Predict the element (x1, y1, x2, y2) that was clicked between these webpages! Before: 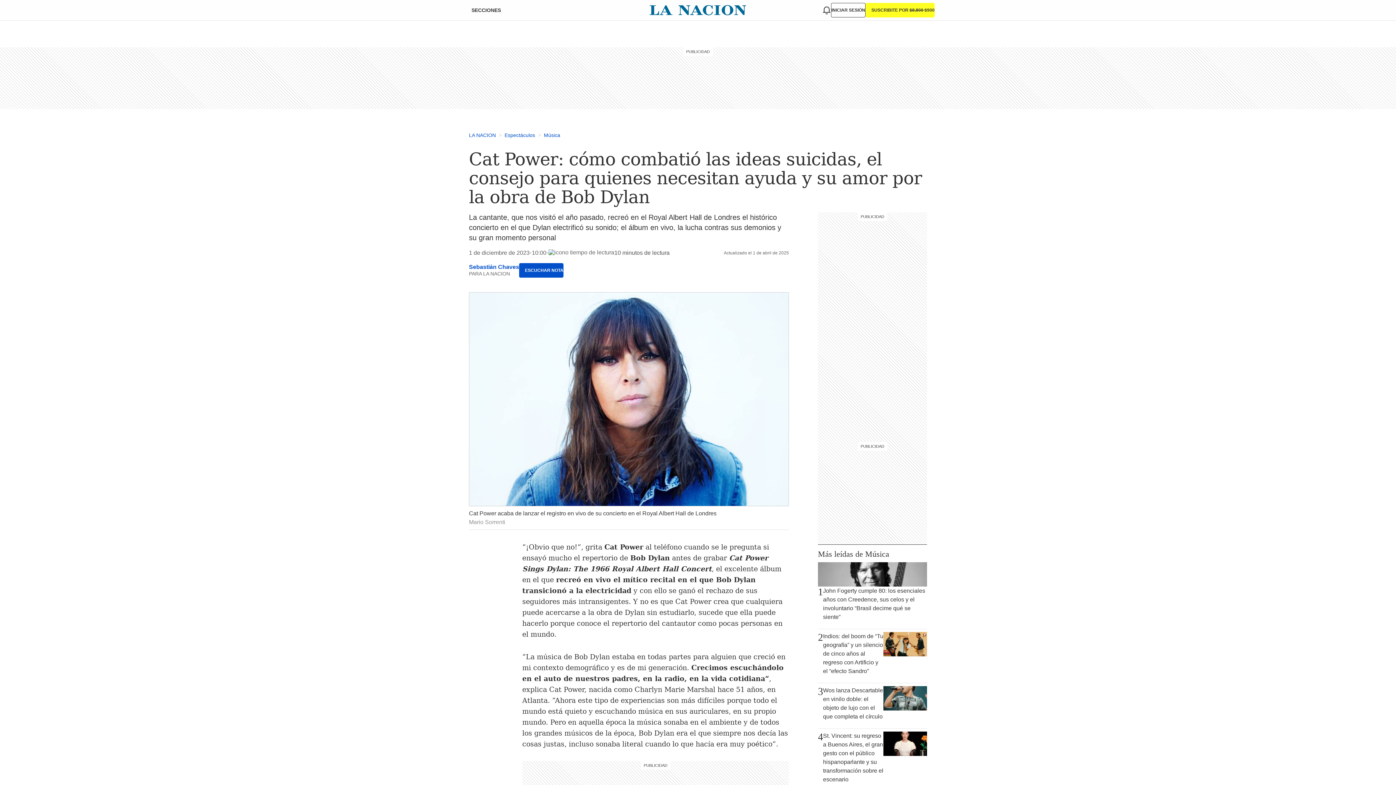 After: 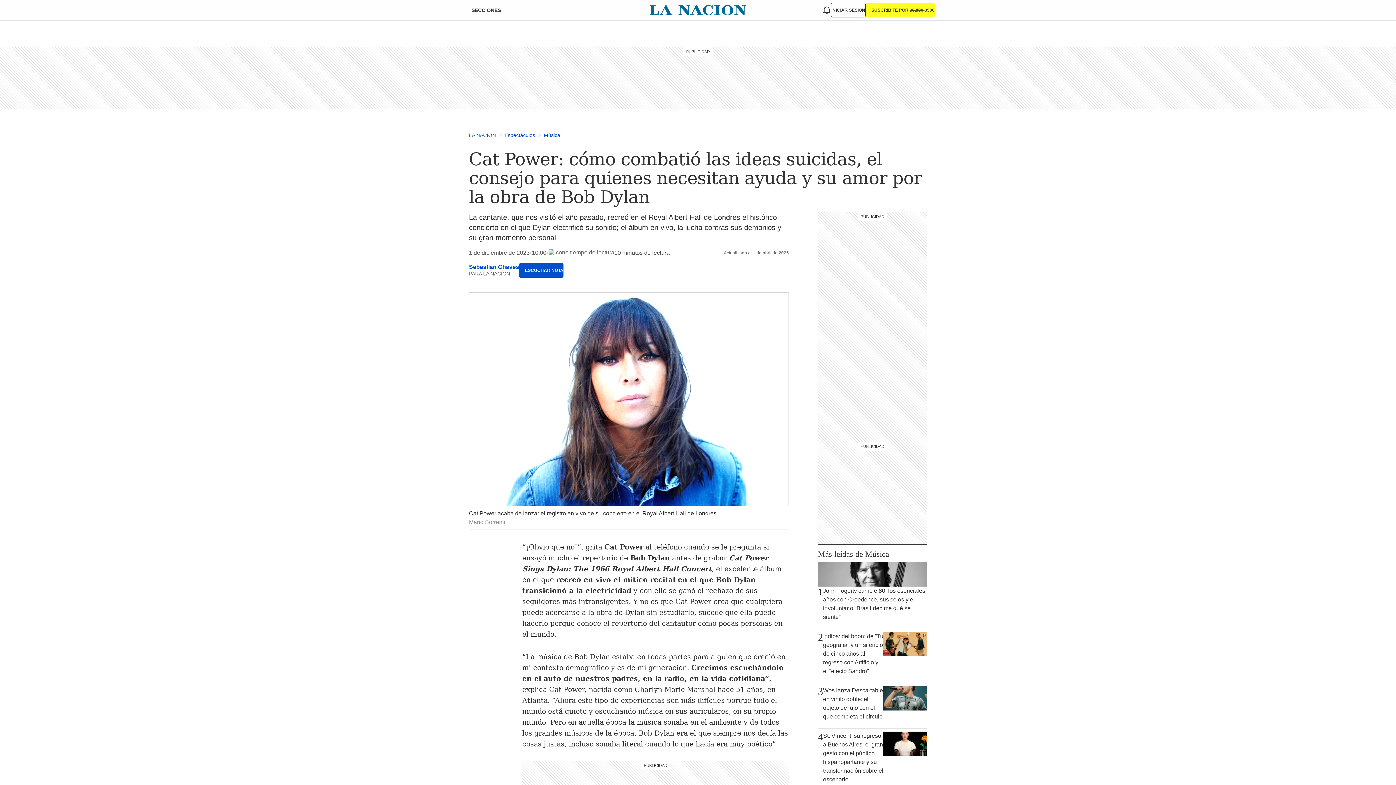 Action: label: Cat Power acaba de lanzar el registro en vivo de su concierto en el Royal Albert Hall de Londres
Mario Sorrenti bbox: (469, 292, 789, 530)